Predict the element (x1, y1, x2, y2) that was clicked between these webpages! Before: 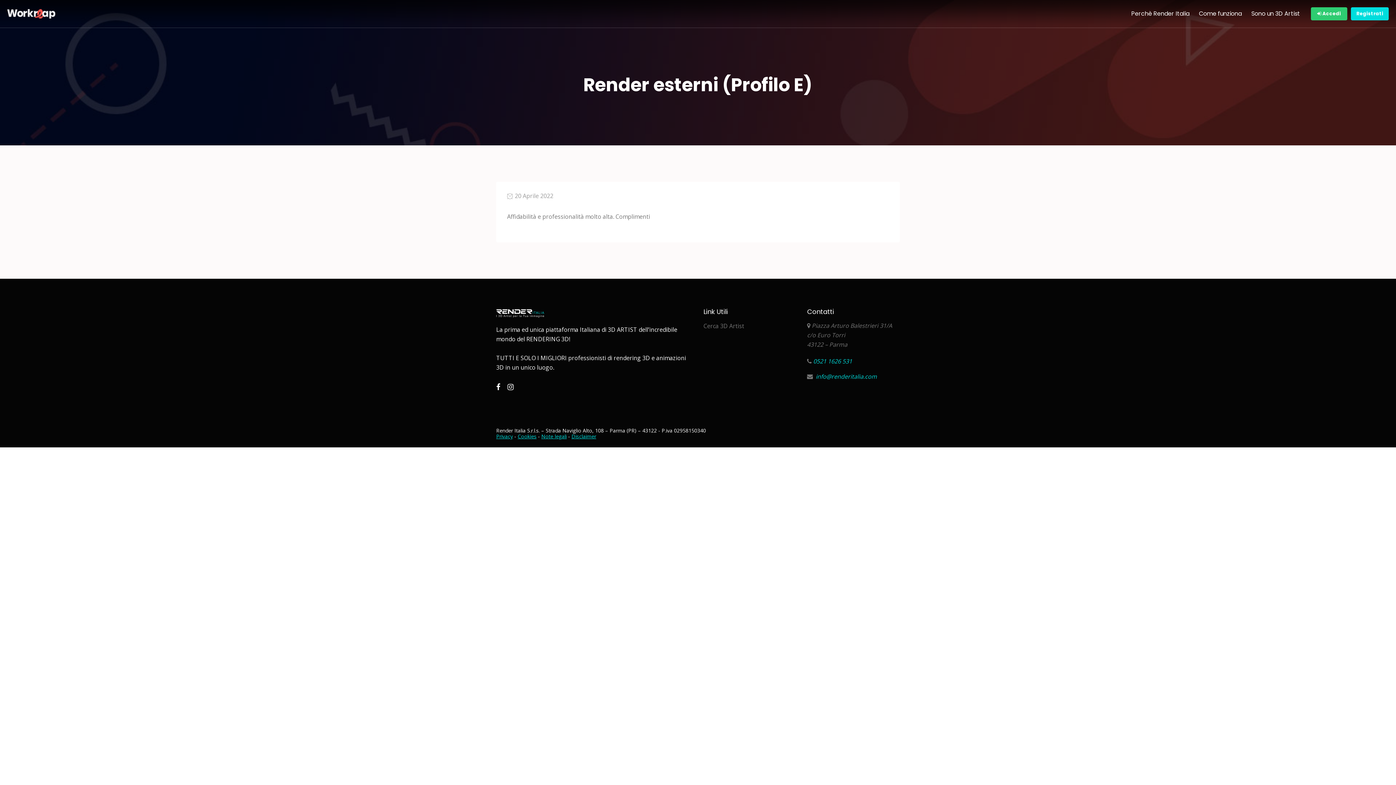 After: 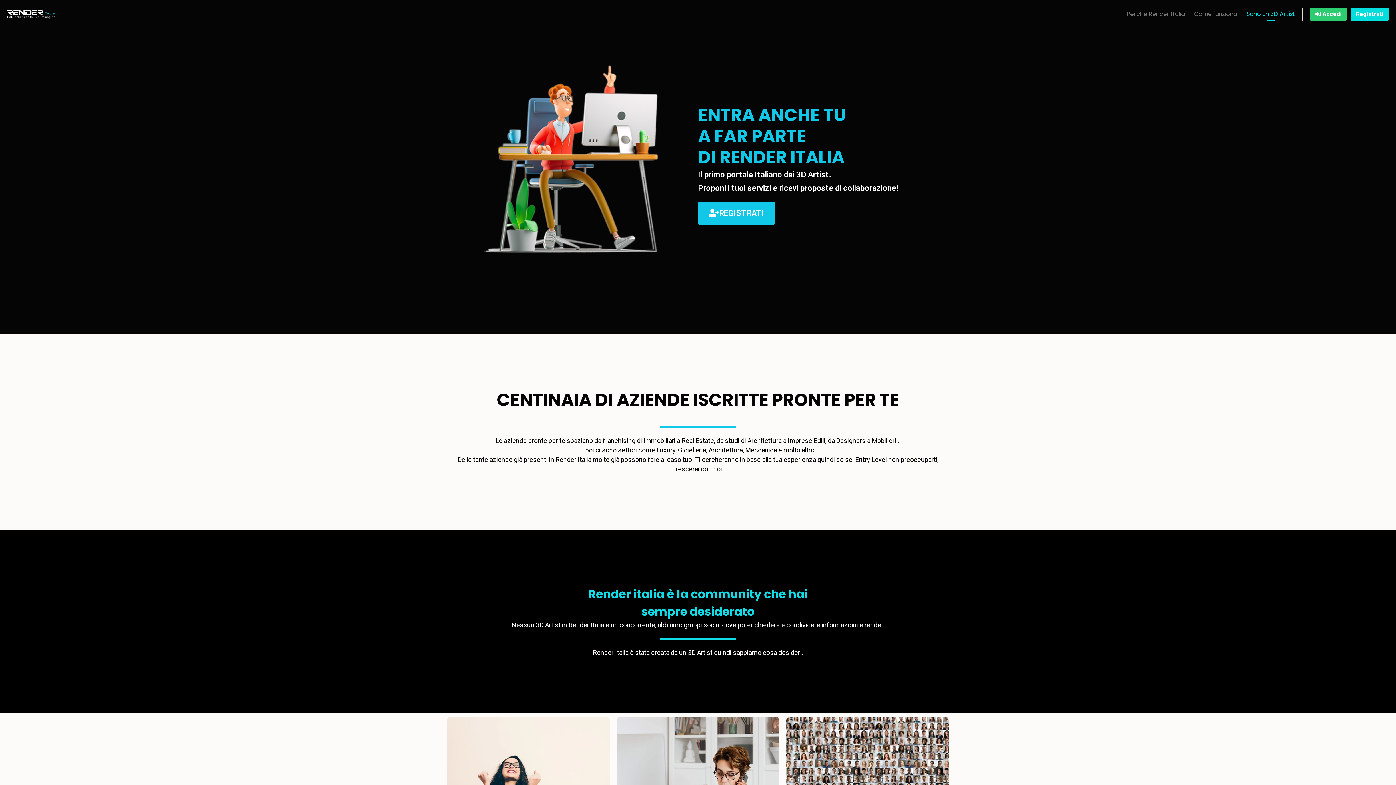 Action: bbox: (1246, 7, 1305, 20) label: Sono un 3D Artist